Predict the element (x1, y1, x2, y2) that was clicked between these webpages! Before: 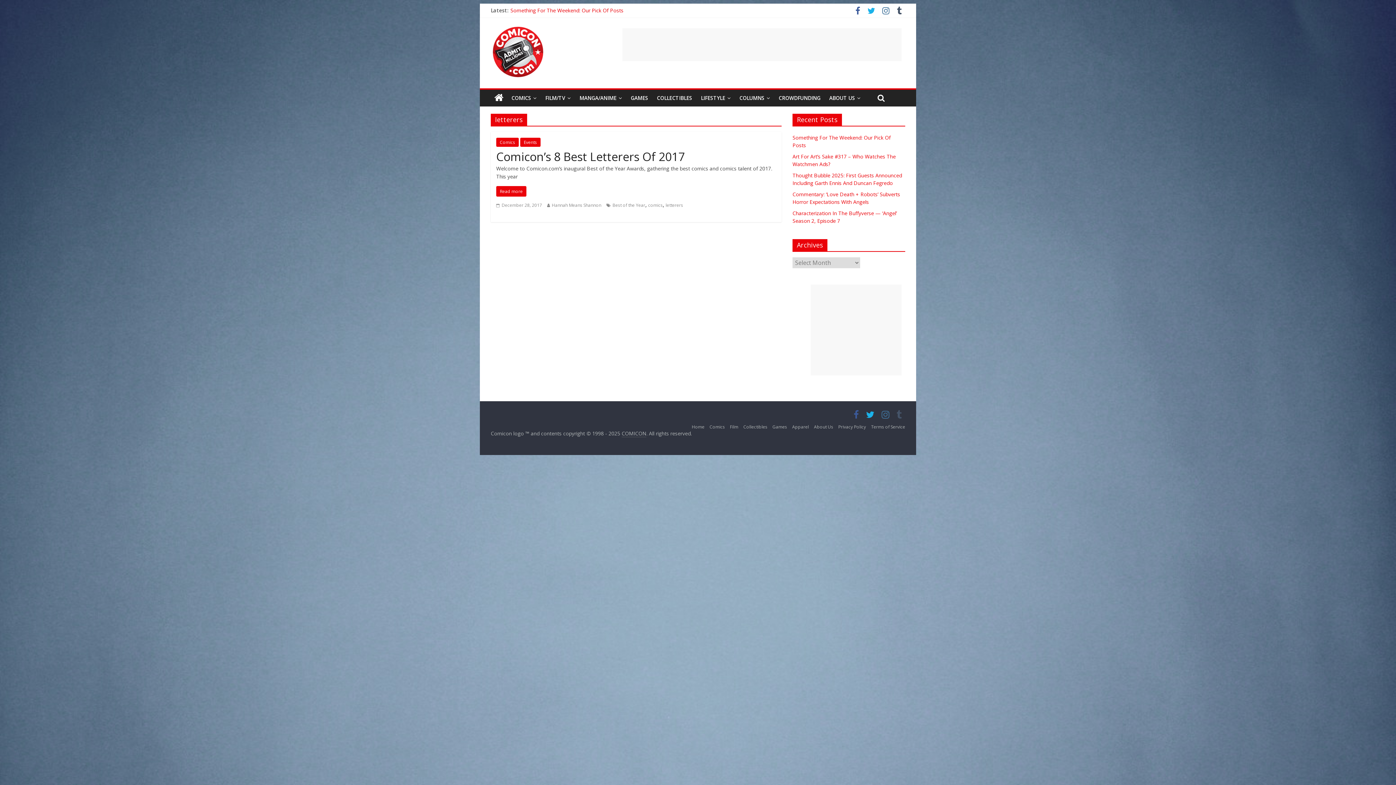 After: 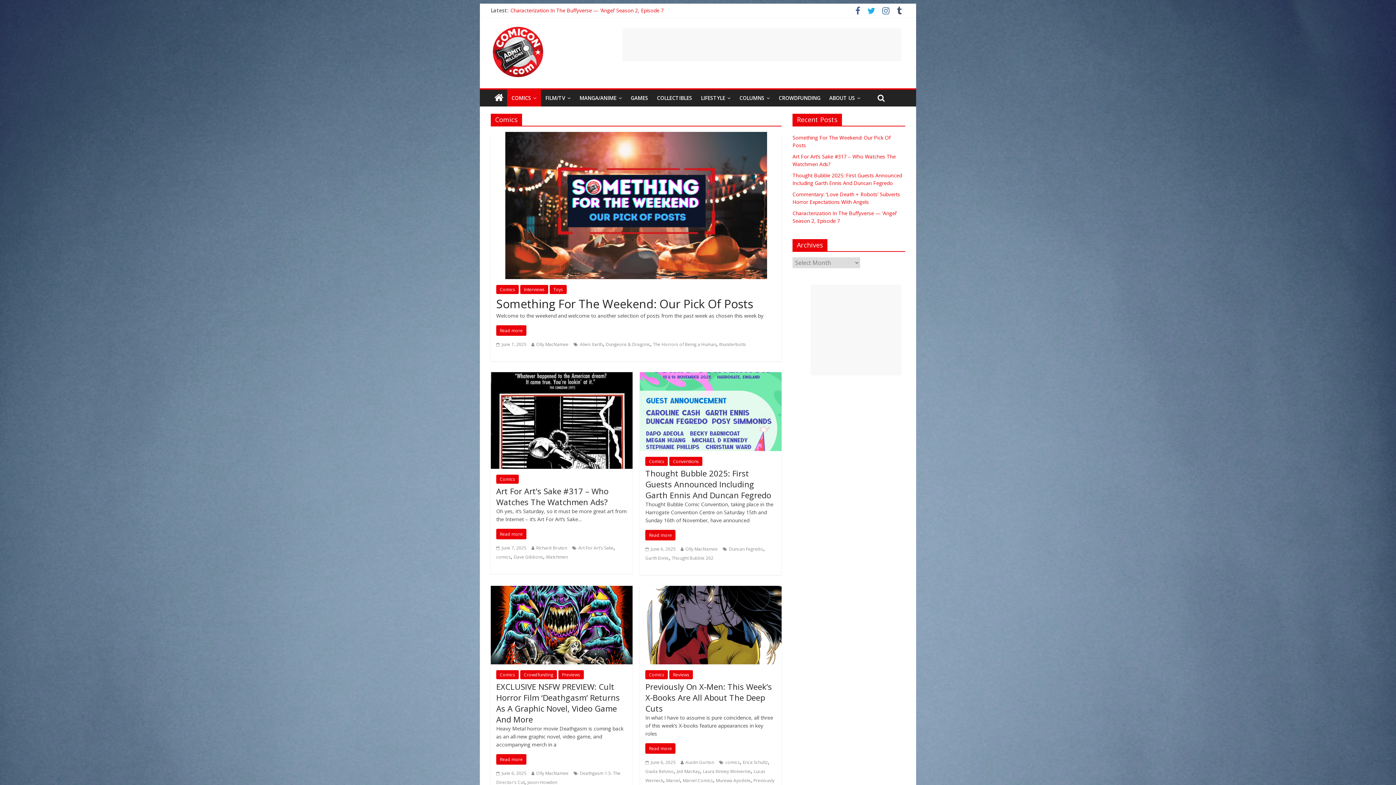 Action: bbox: (496, 137, 518, 146) label: Comics